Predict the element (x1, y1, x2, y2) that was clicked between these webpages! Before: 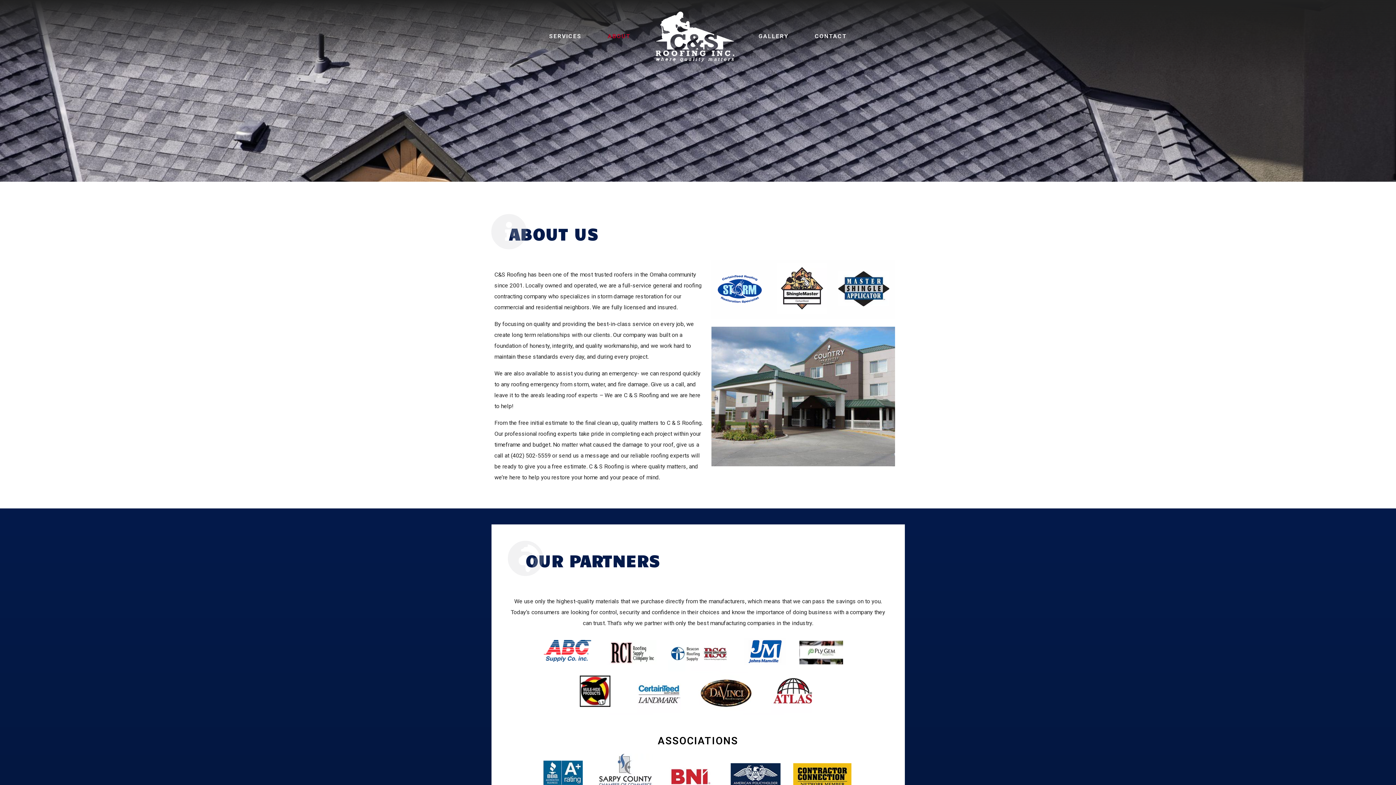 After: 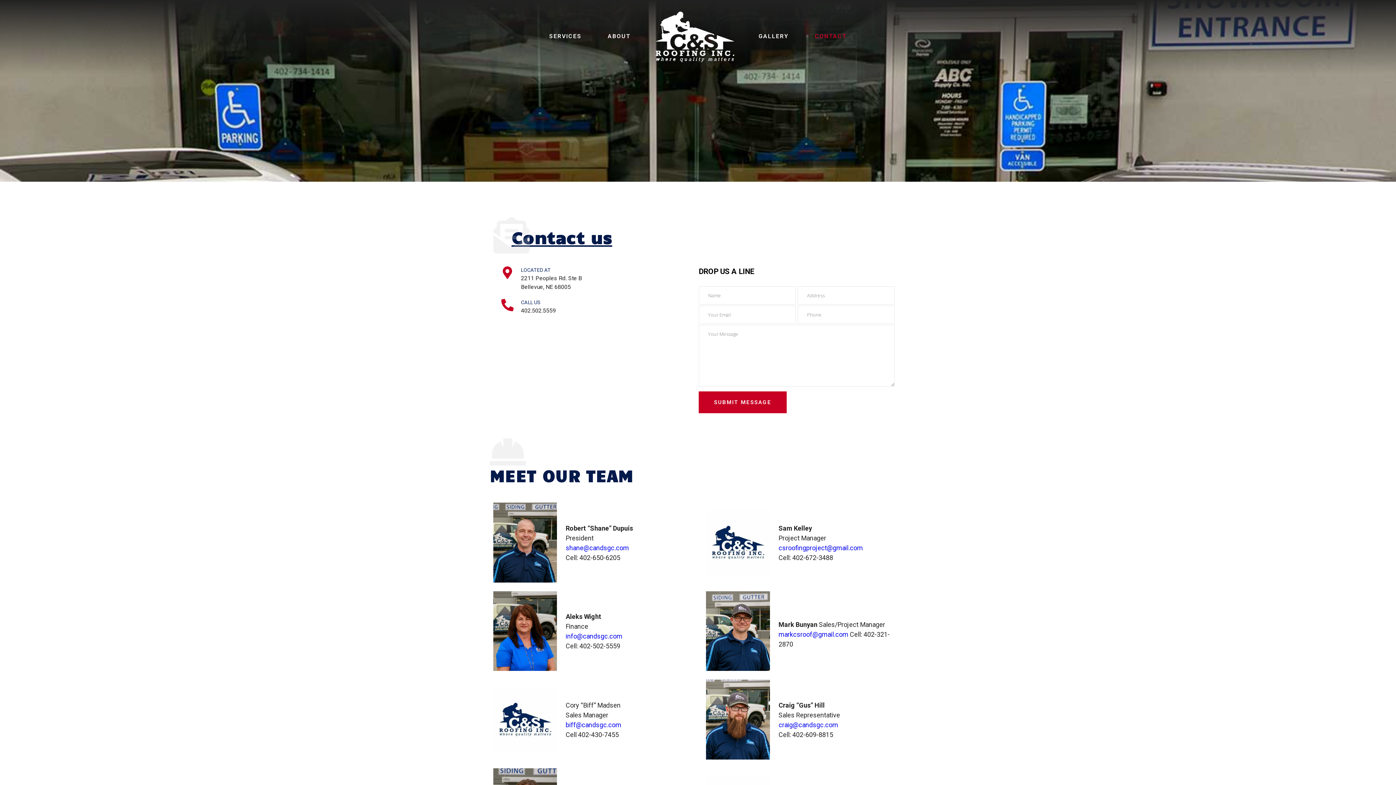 Action: label: CONTACT bbox: (807, 29, 854, 44)